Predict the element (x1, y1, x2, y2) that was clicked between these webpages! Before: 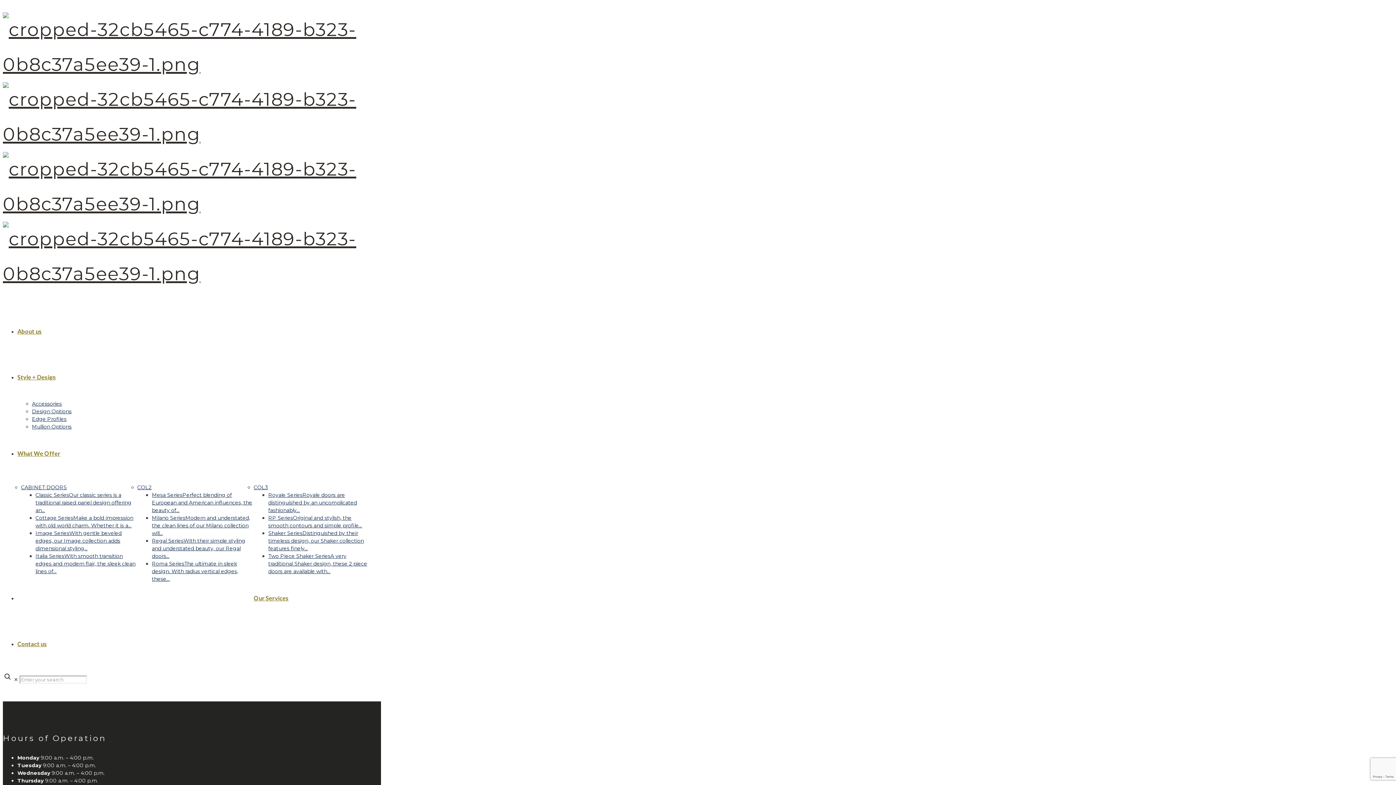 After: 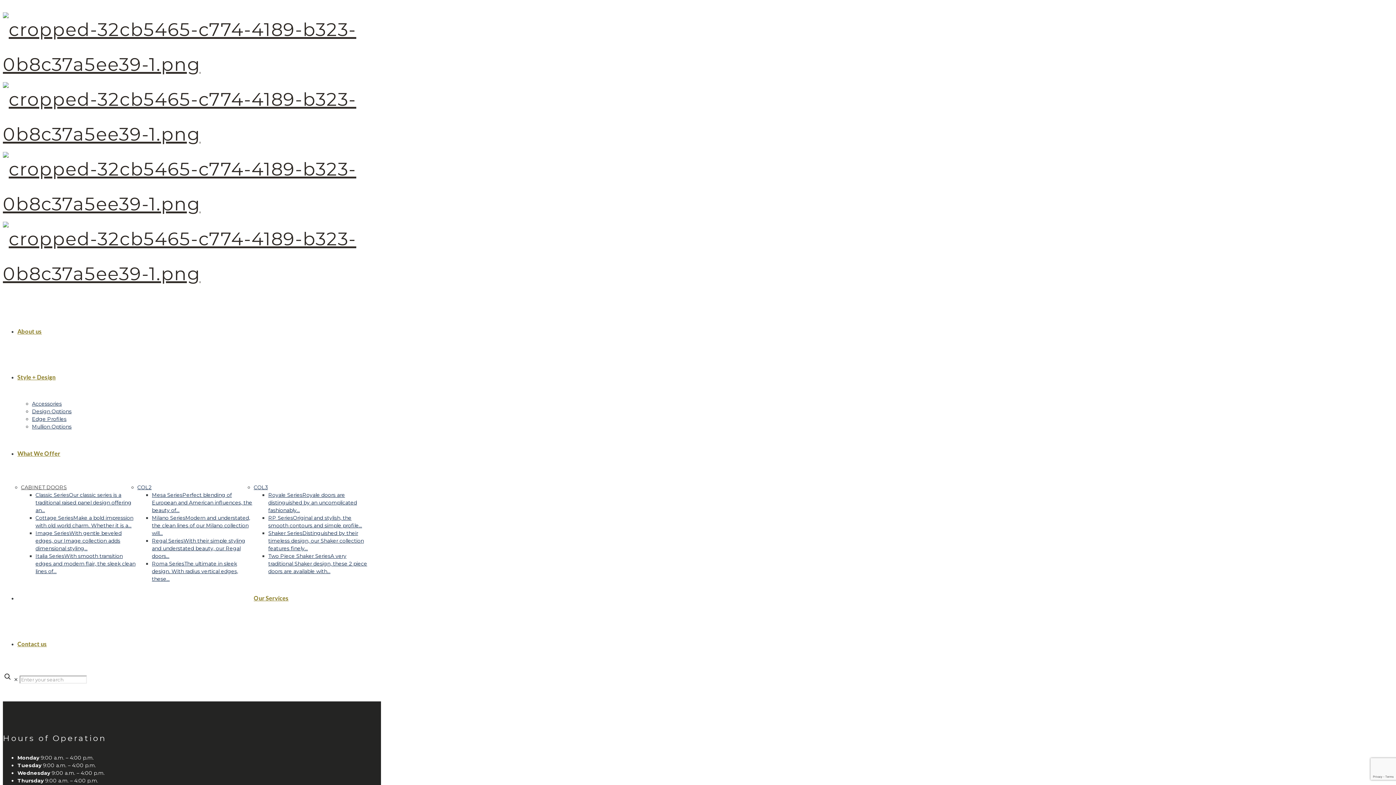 Action: bbox: (21, 484, 66, 490) label: CABINET DOORS